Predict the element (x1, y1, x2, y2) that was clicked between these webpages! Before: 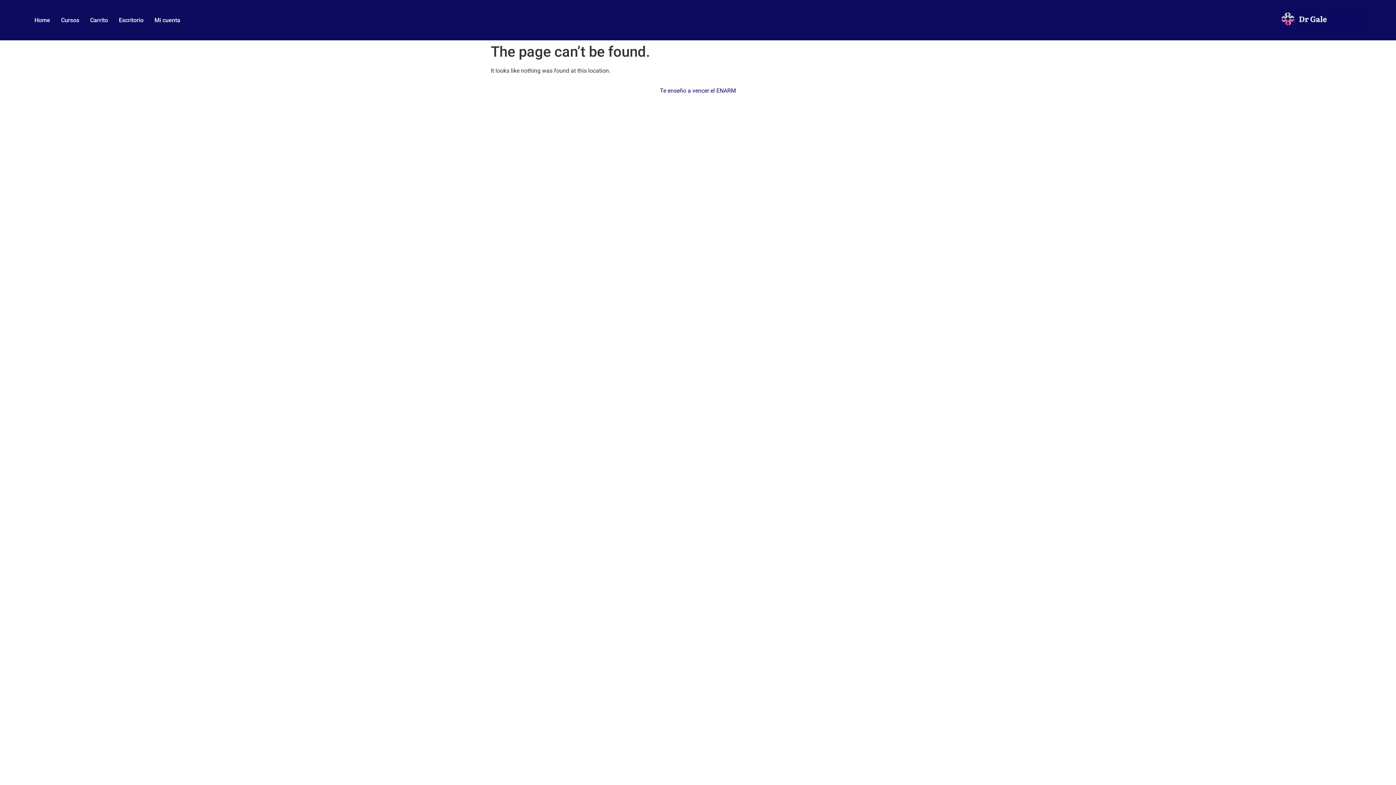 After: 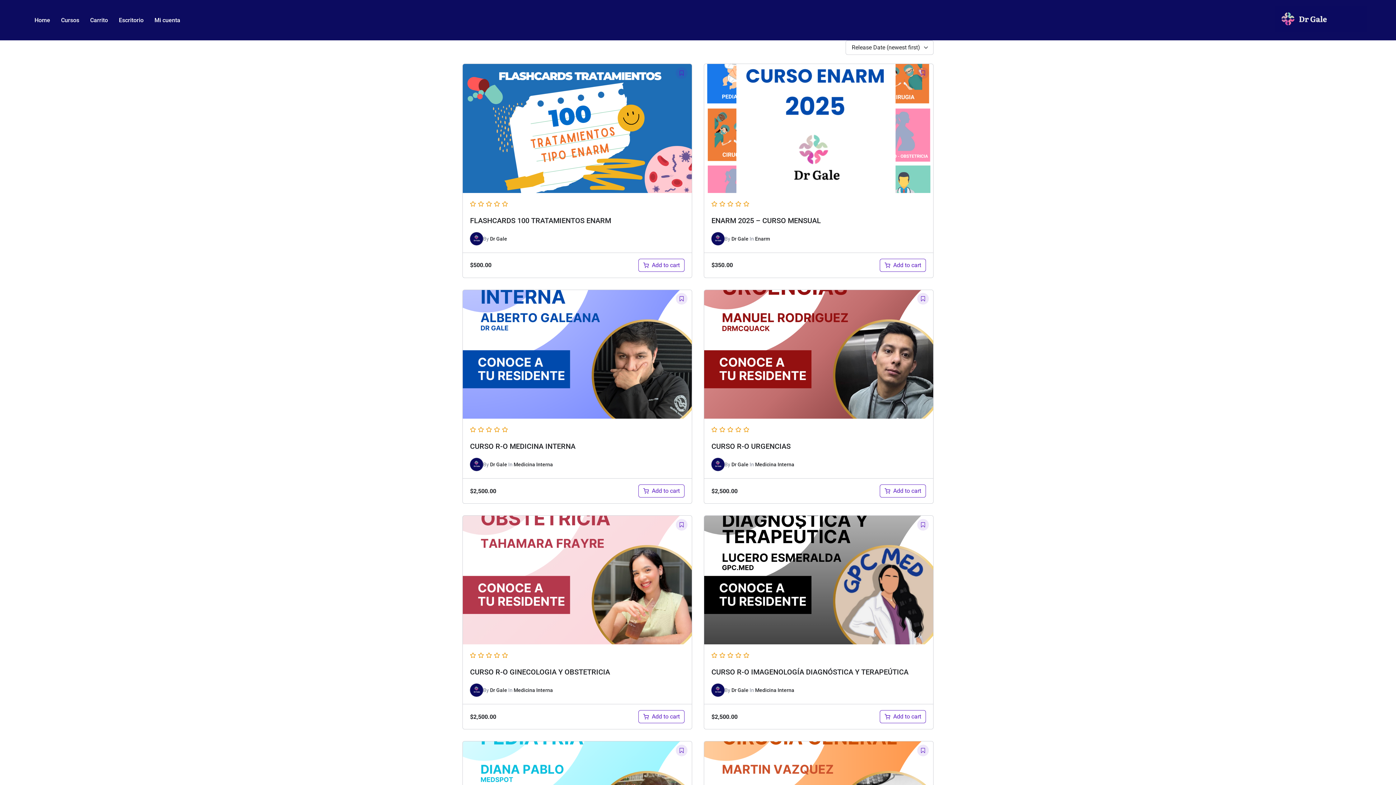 Action: bbox: (55, 12, 84, 27) label: Cursos